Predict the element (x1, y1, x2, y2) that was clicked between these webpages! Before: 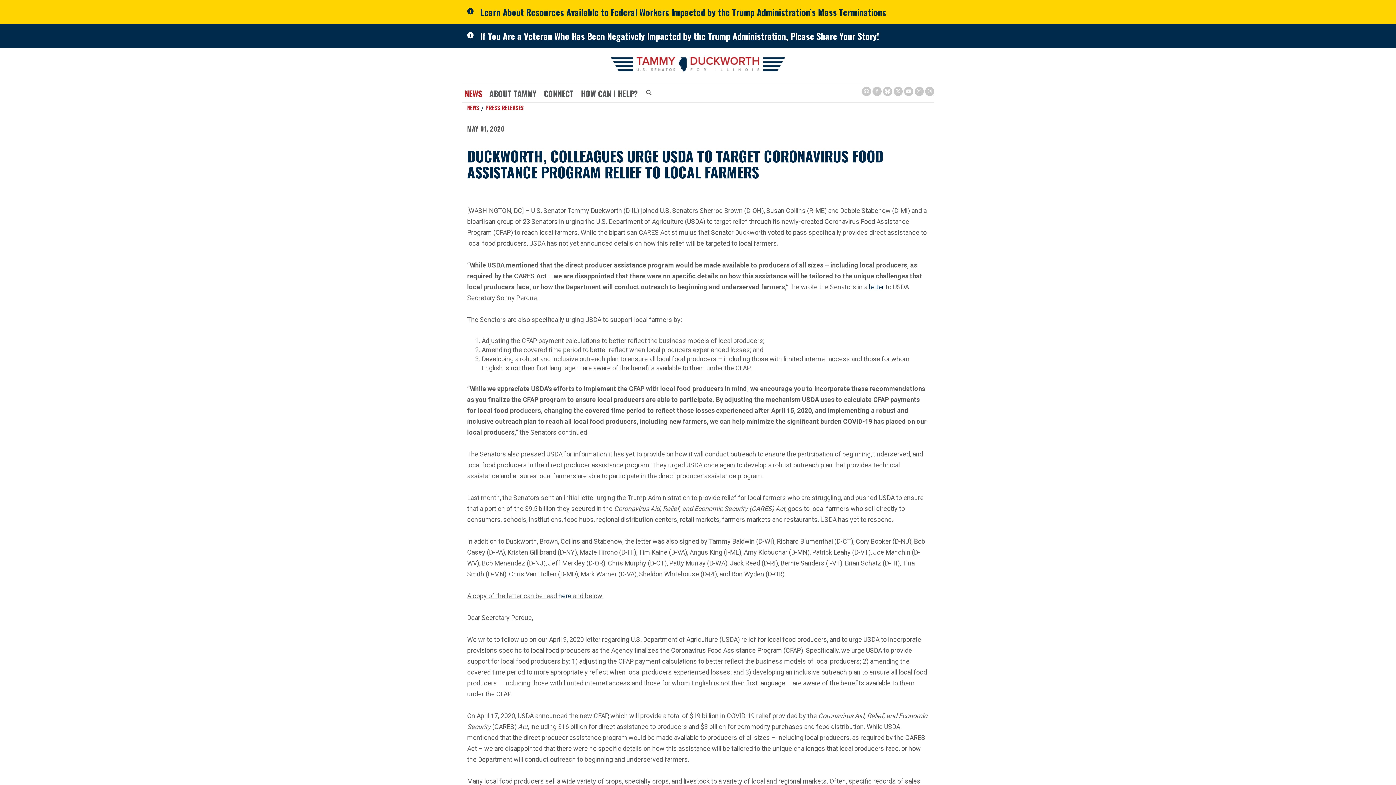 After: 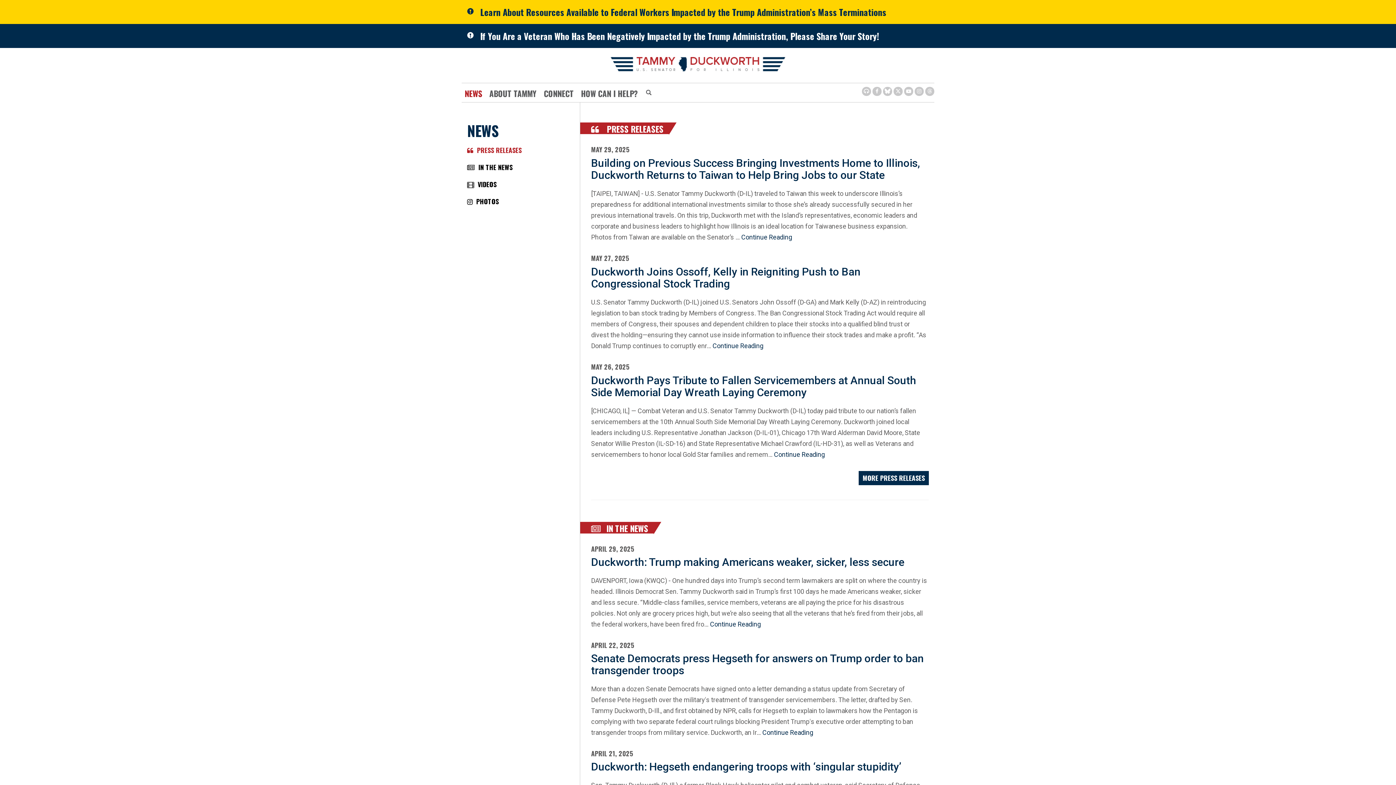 Action: bbox: (467, 103, 479, 111) label: NEWS